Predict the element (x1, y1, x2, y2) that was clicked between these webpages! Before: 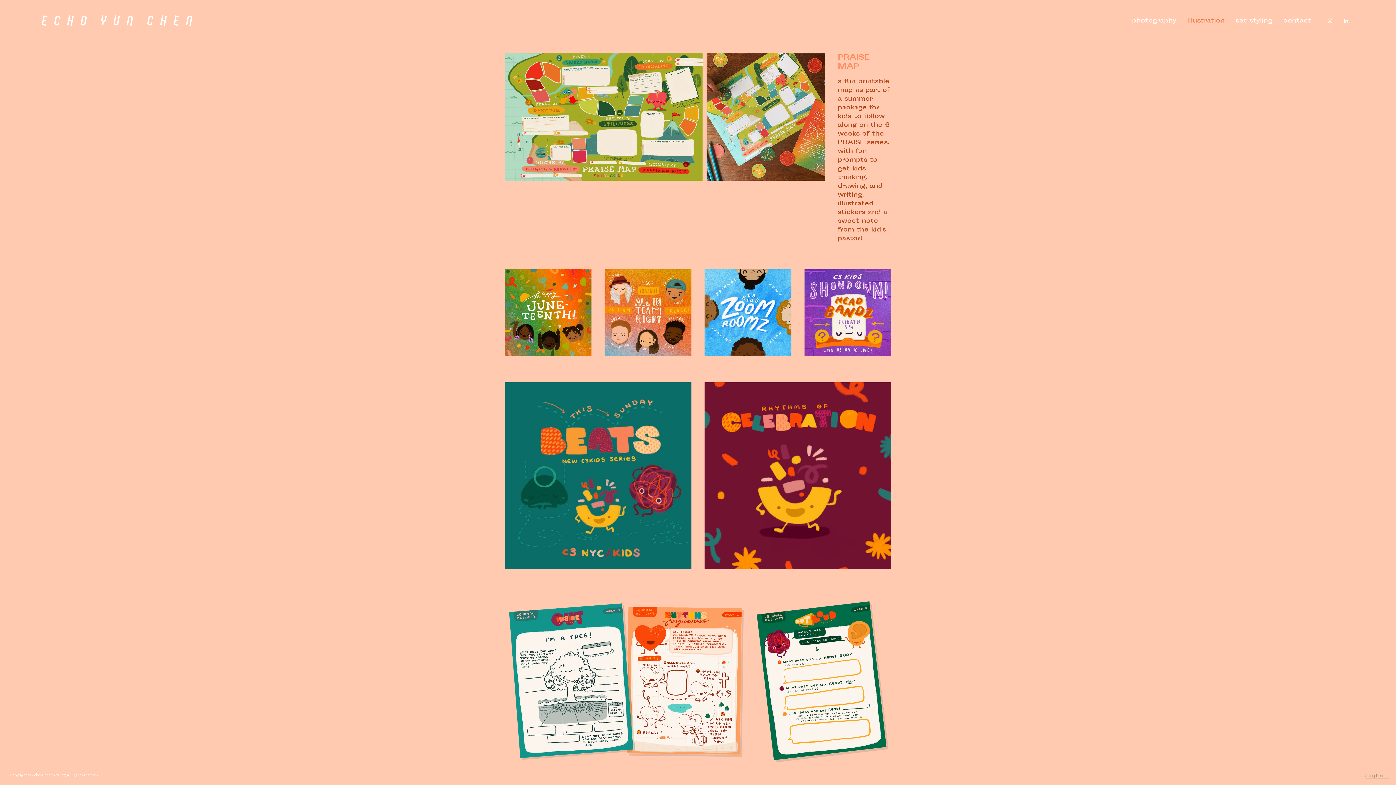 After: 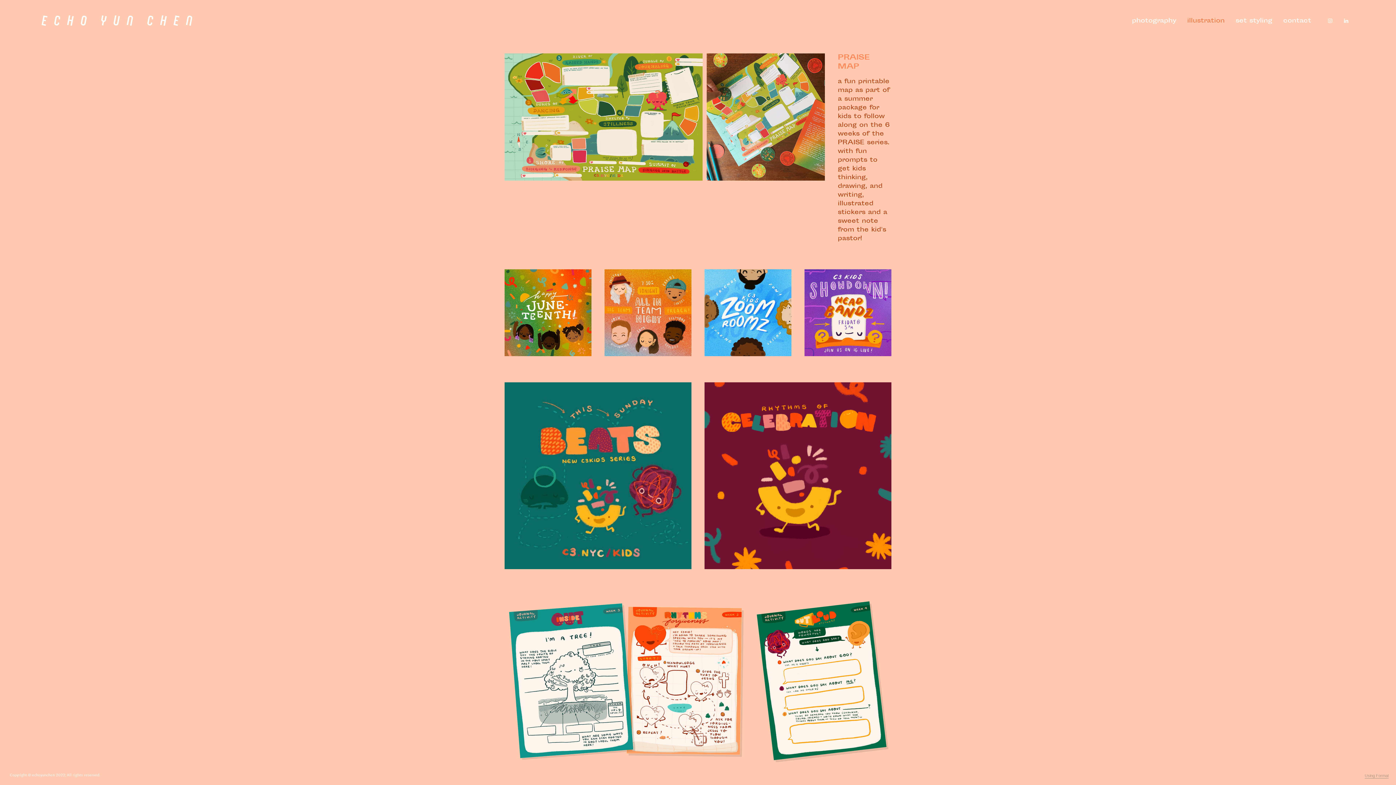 Action: bbox: (804, 269, 891, 356)